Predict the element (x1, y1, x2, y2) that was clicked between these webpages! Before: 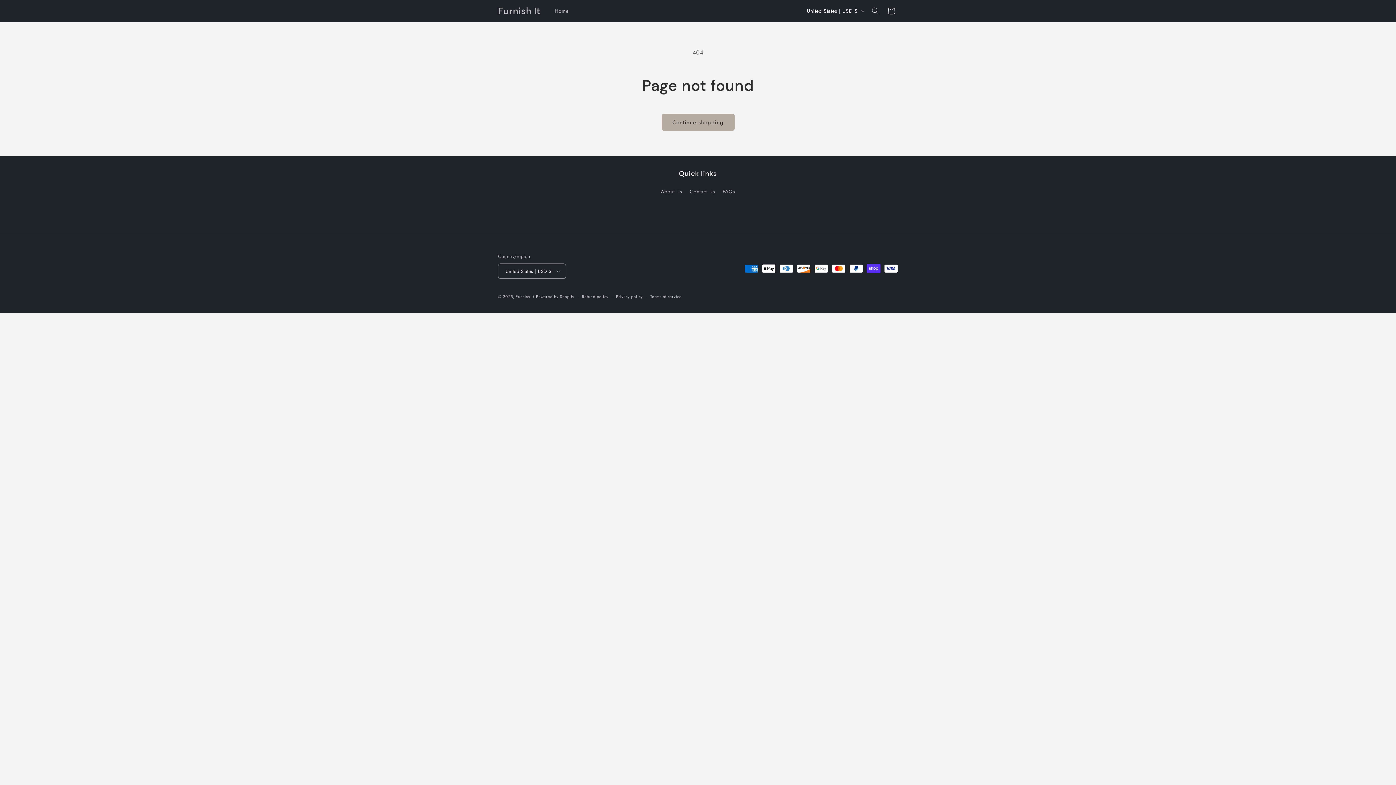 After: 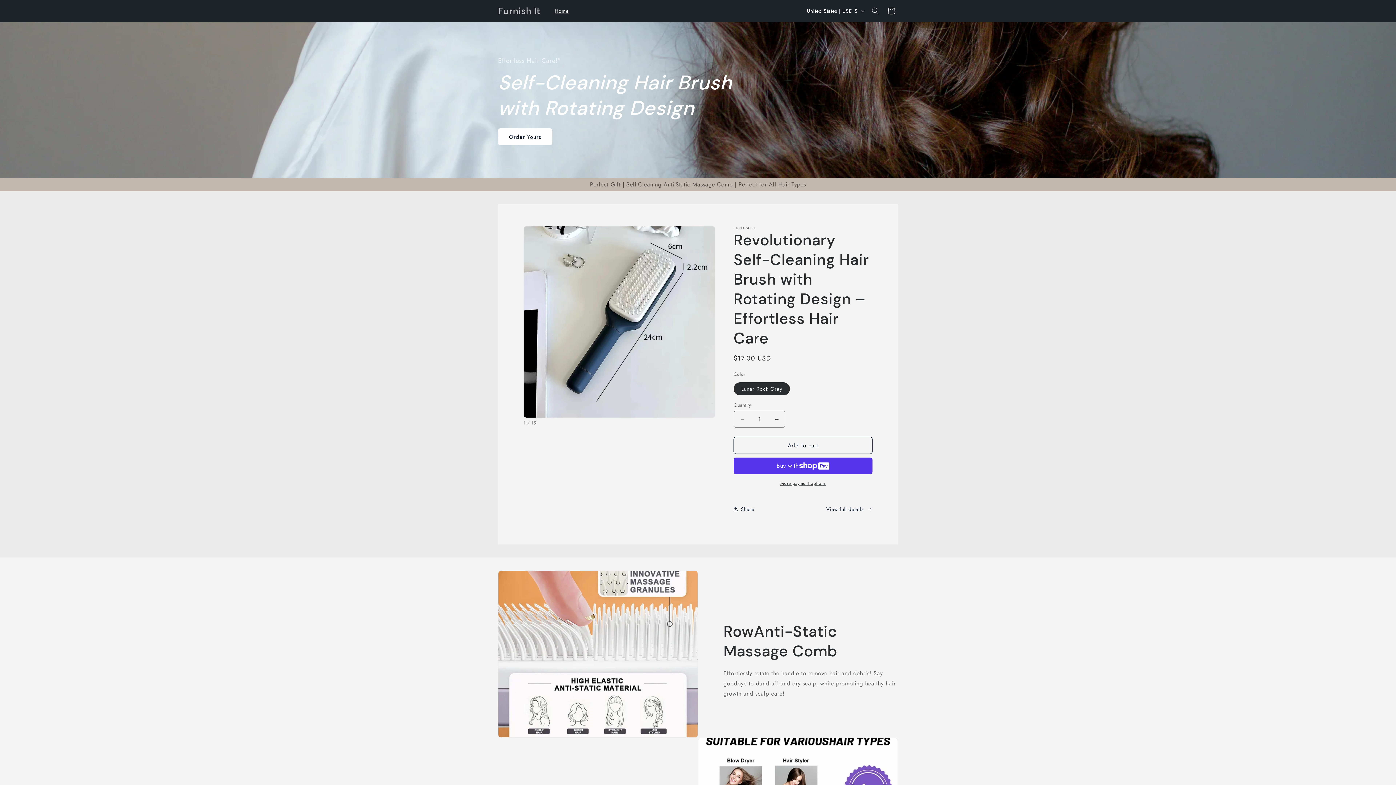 Action: label: Furnish It bbox: (495, 3, 543, 18)